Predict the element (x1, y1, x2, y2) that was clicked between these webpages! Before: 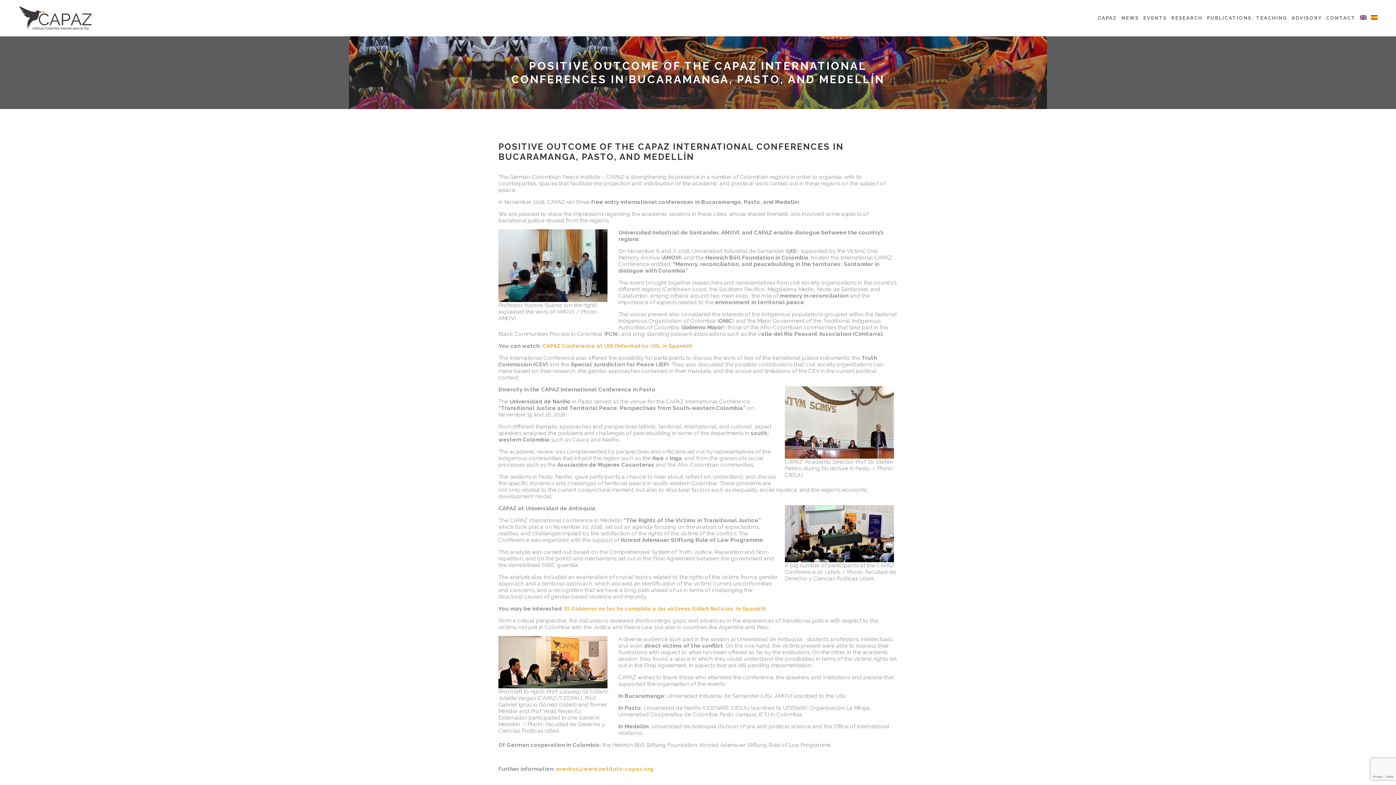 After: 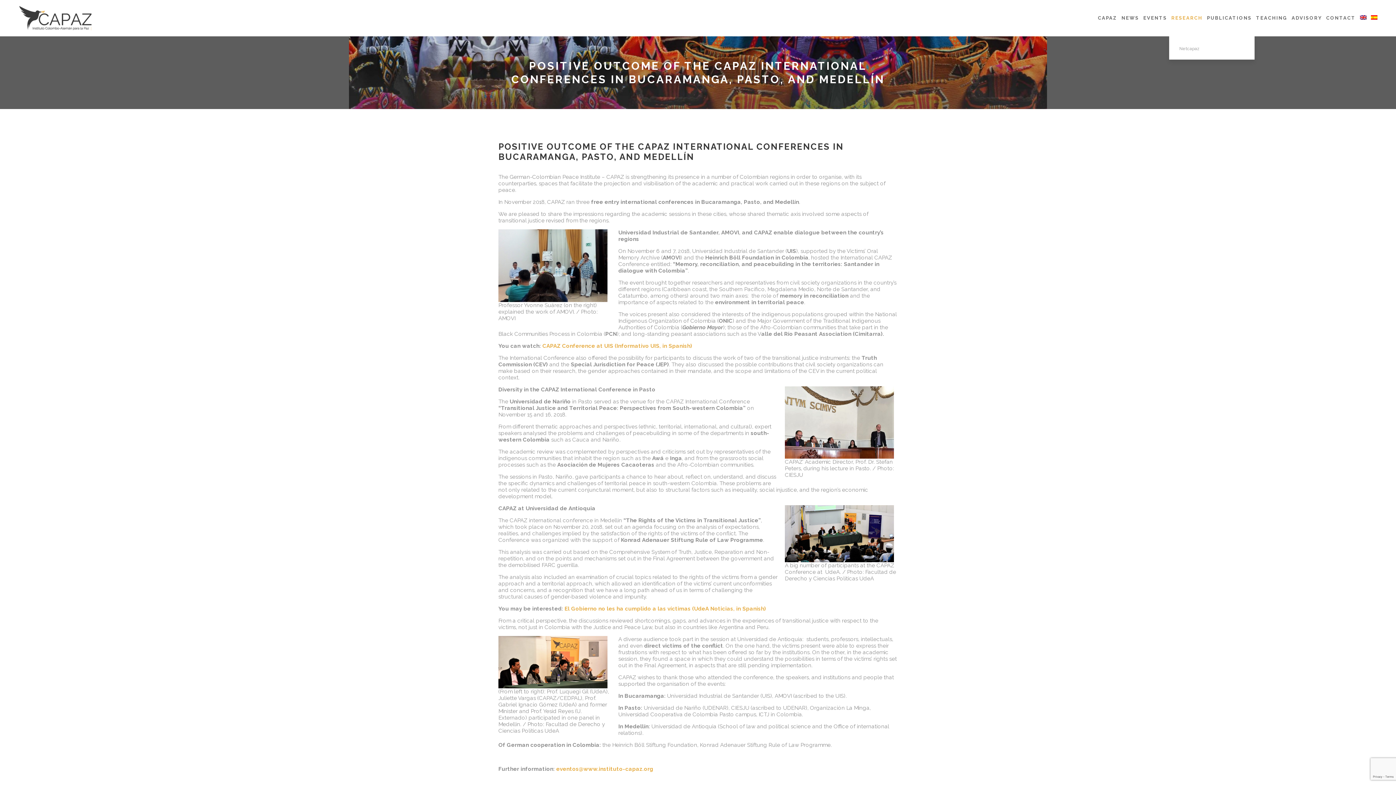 Action: label: RESEARCH bbox: (1169, 0, 1205, 36)